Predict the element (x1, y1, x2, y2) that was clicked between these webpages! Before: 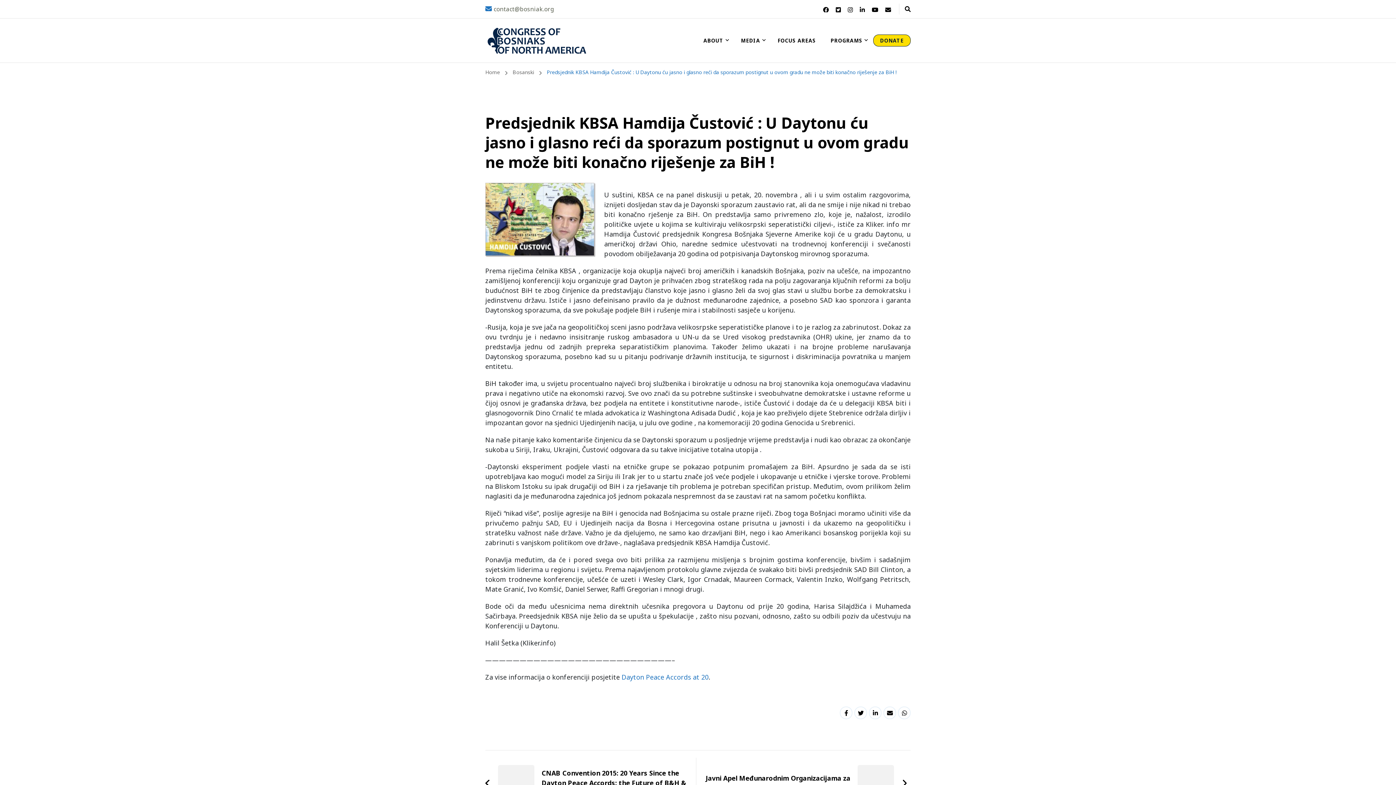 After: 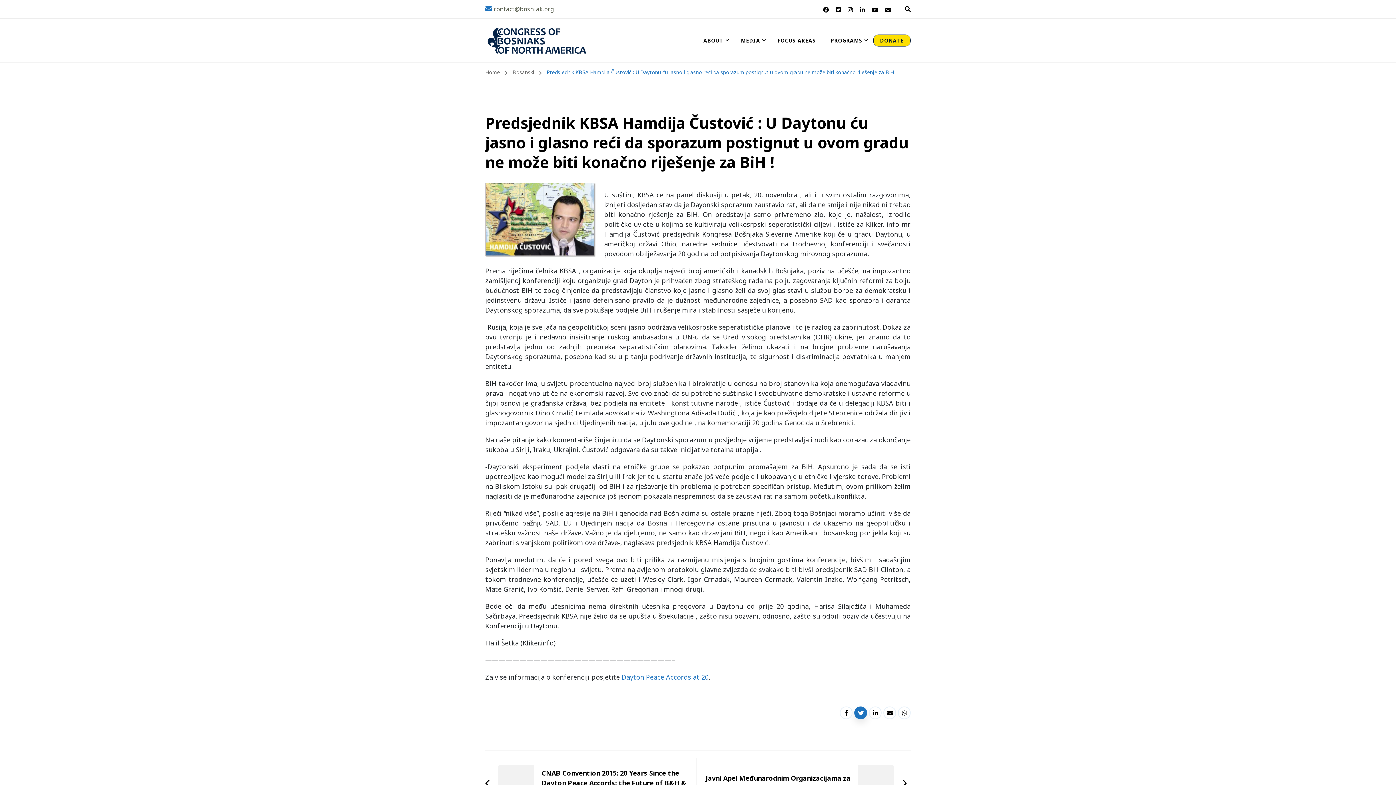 Action: bbox: (854, 706, 867, 719)